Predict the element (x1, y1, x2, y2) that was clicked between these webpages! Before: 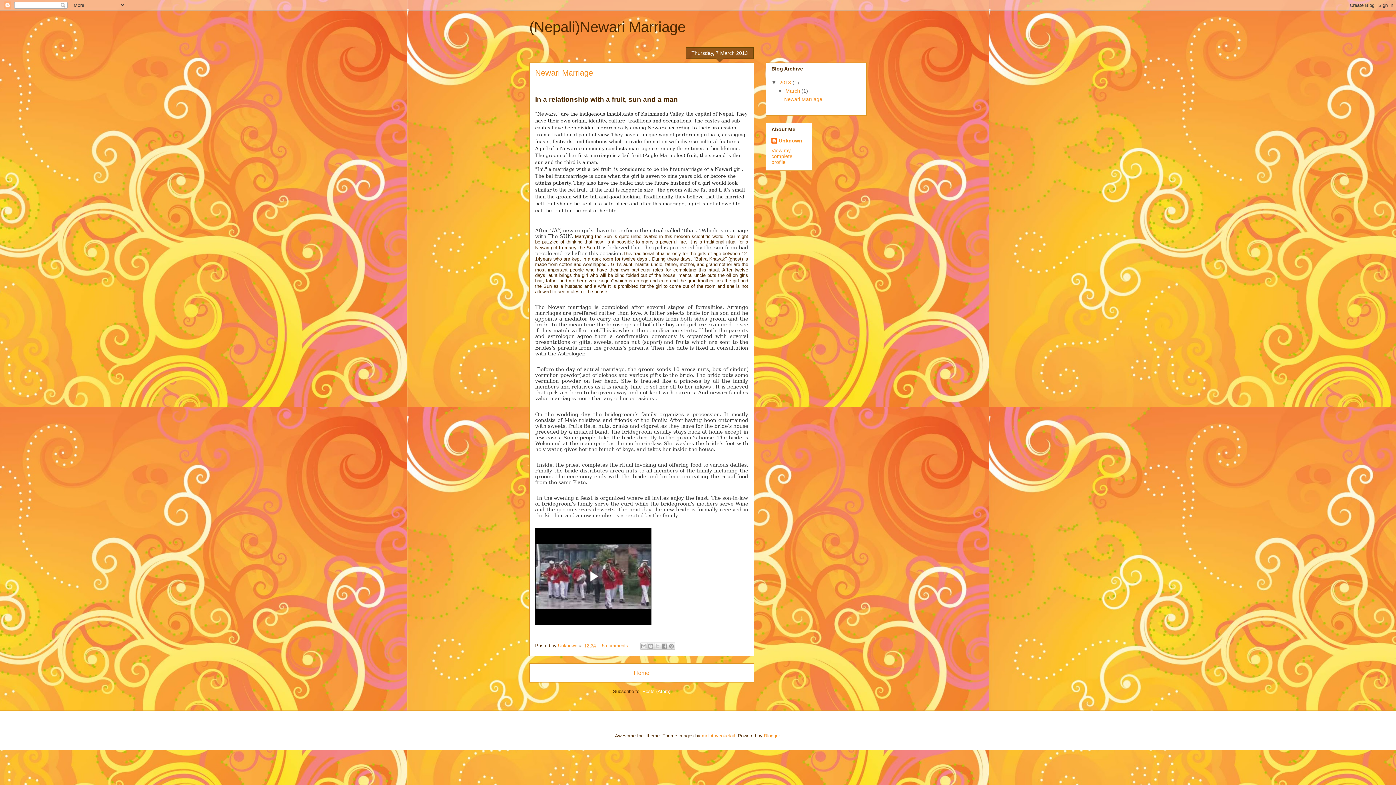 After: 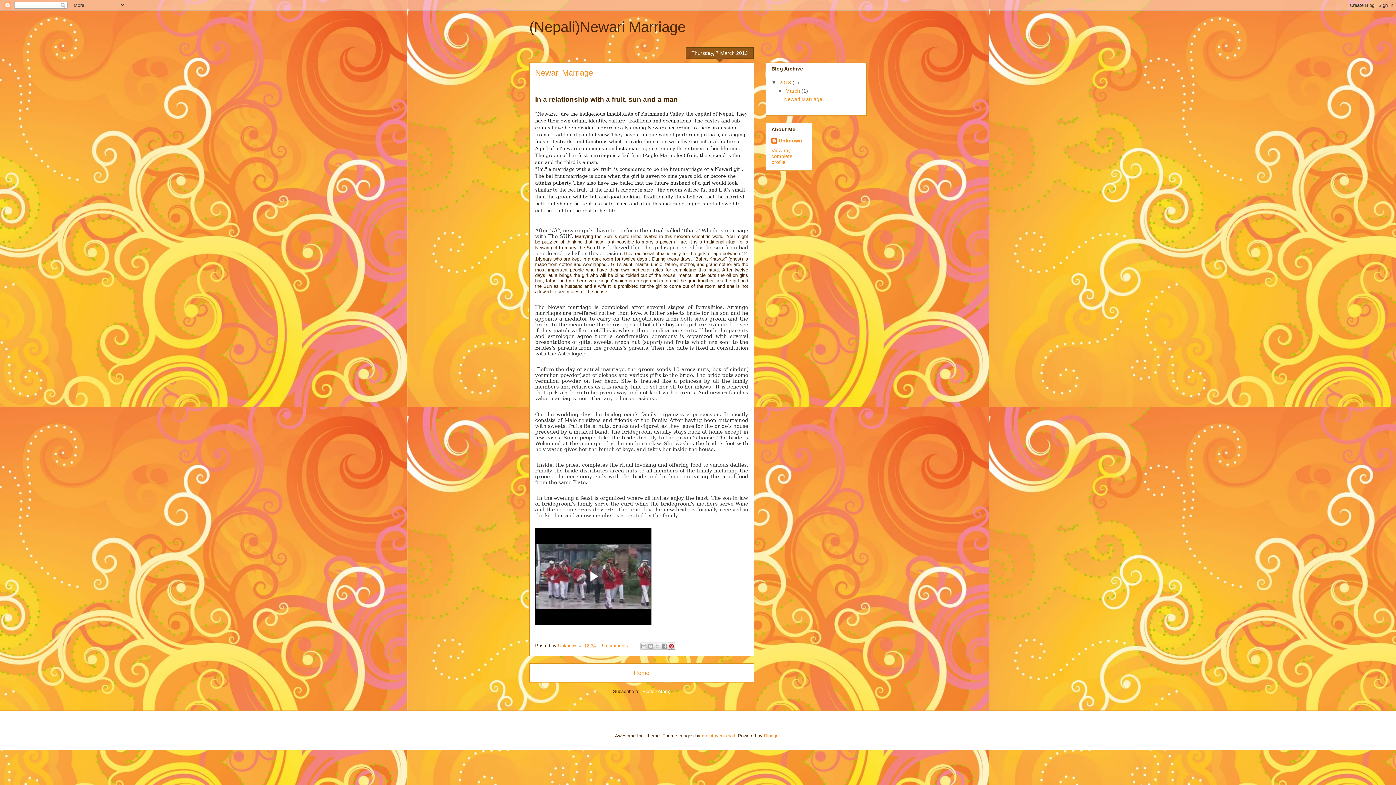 Action: label: Share to Pinterest bbox: (668, 642, 675, 650)